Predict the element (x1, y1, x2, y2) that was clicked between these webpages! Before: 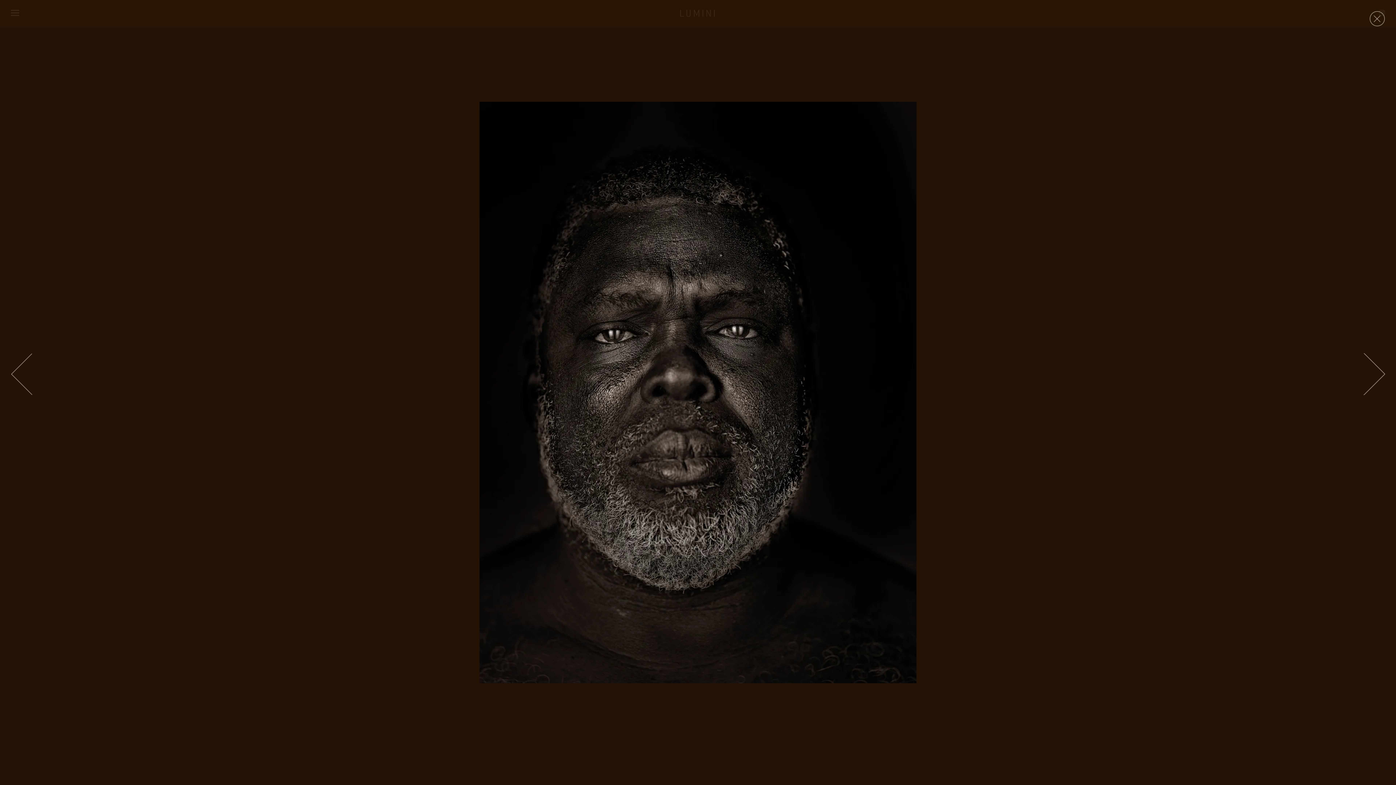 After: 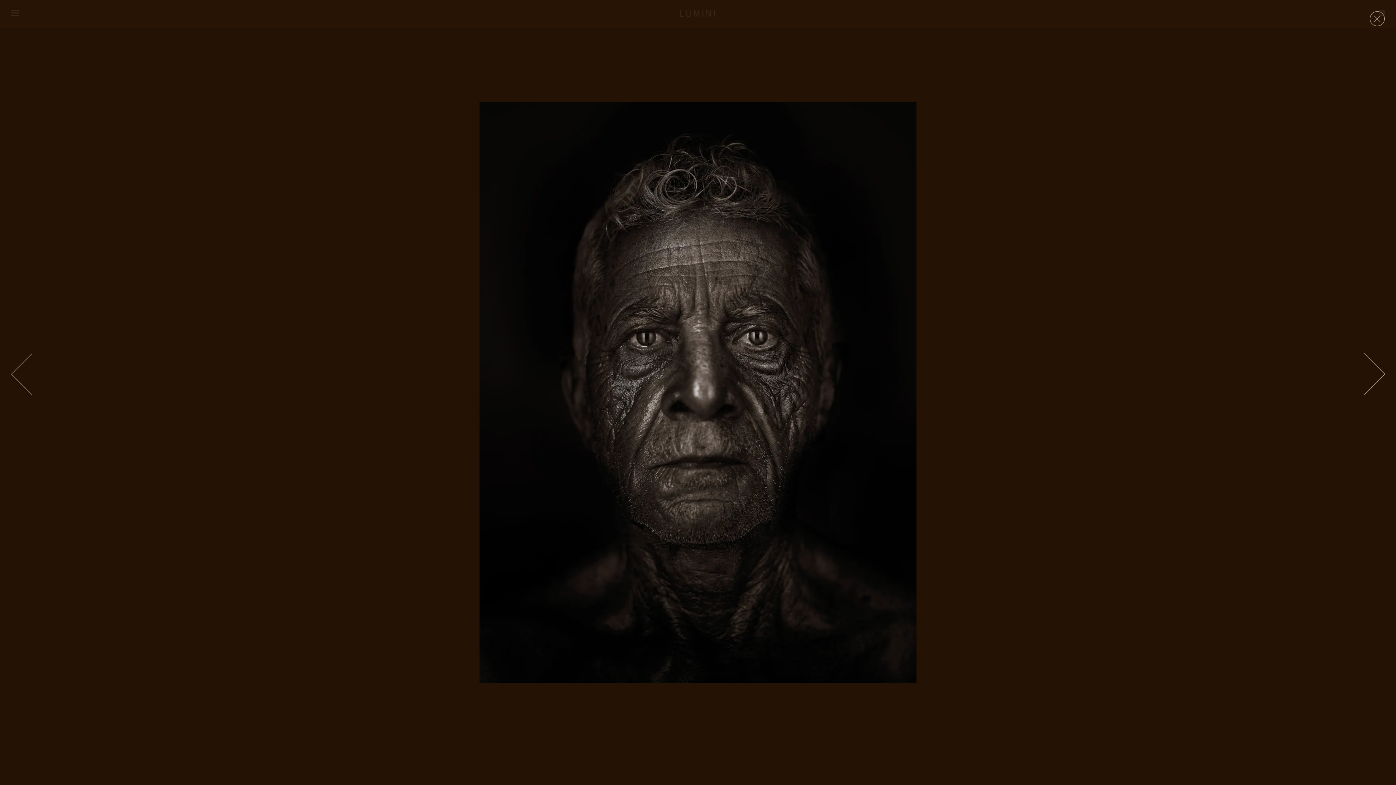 Action: bbox: (1363, 353, 1385, 395)